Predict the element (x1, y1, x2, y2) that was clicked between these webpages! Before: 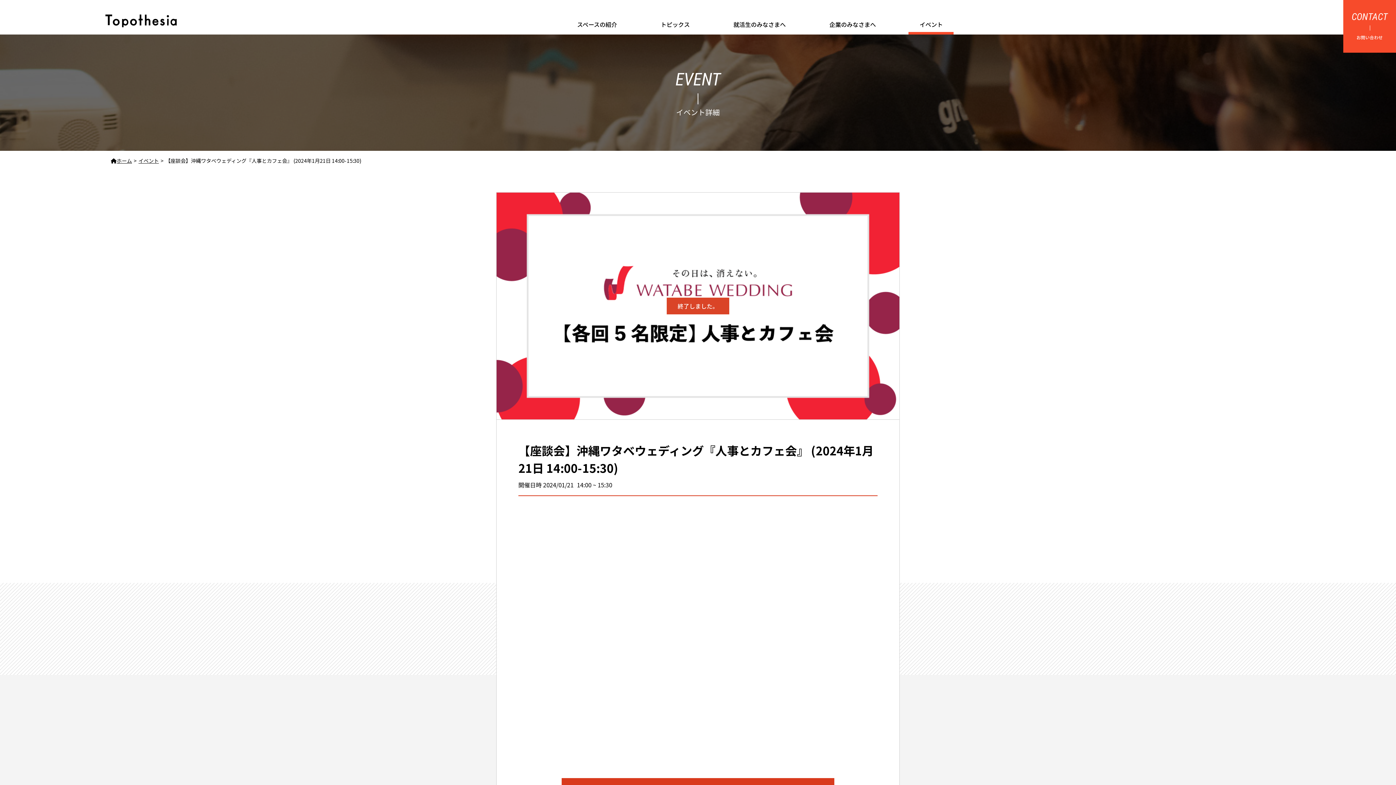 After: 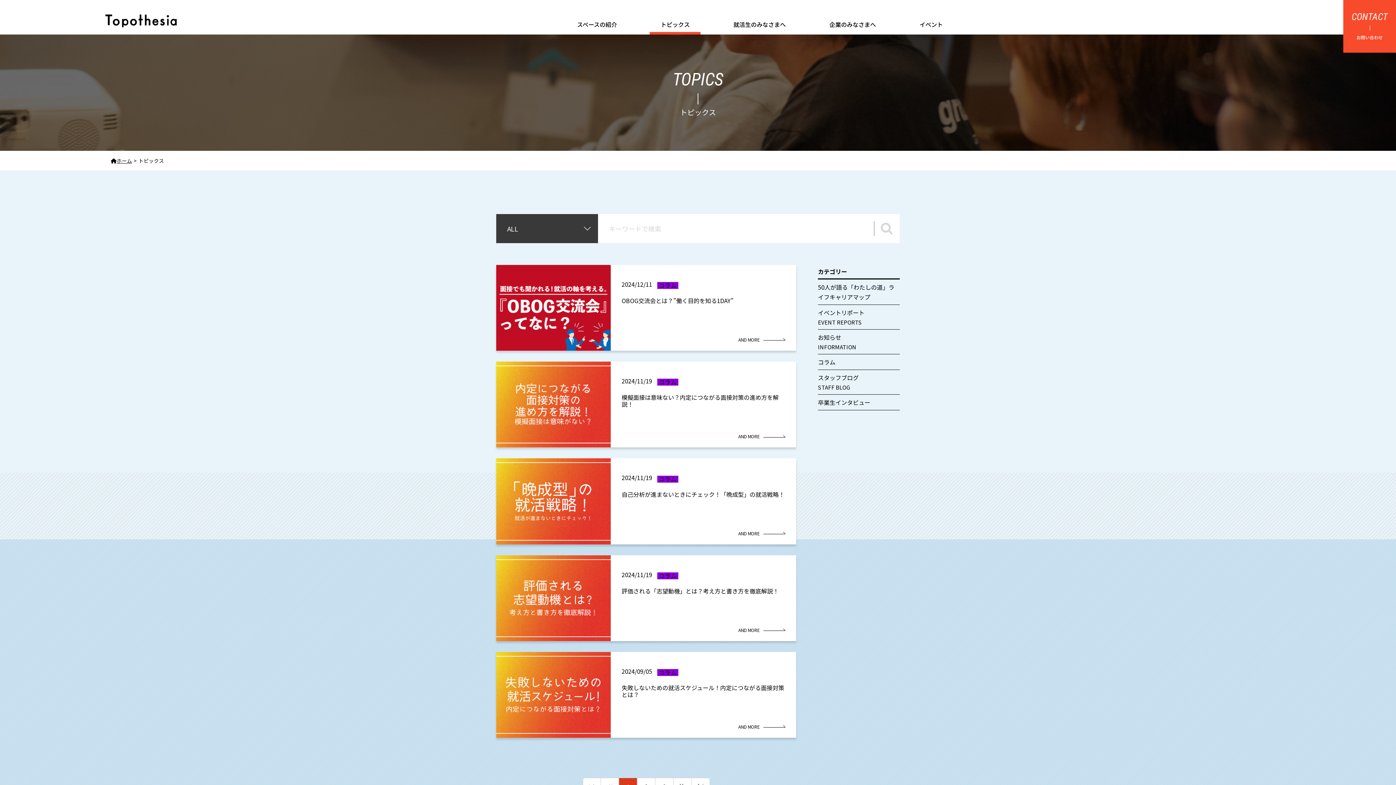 Action: bbox: (649, 14, 700, 34) label: トピックス